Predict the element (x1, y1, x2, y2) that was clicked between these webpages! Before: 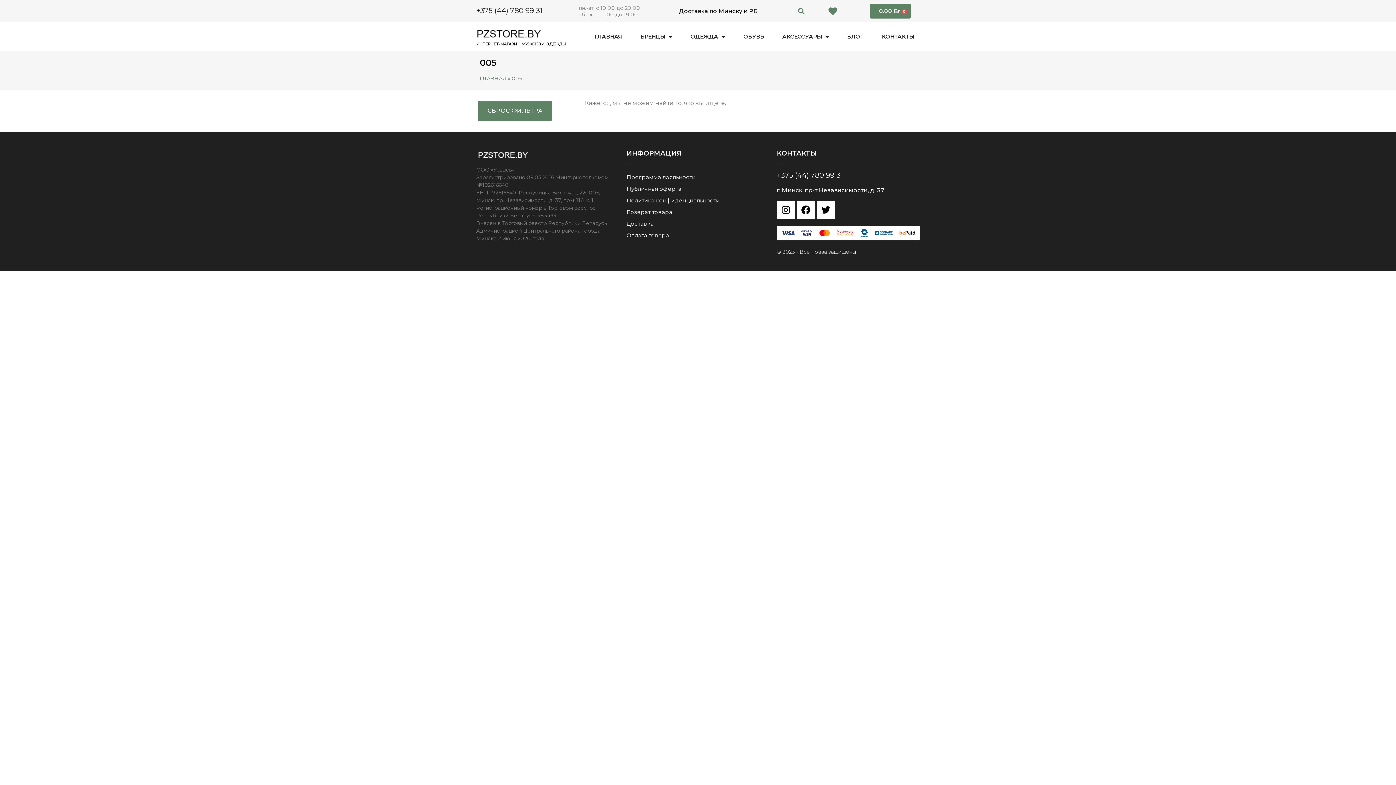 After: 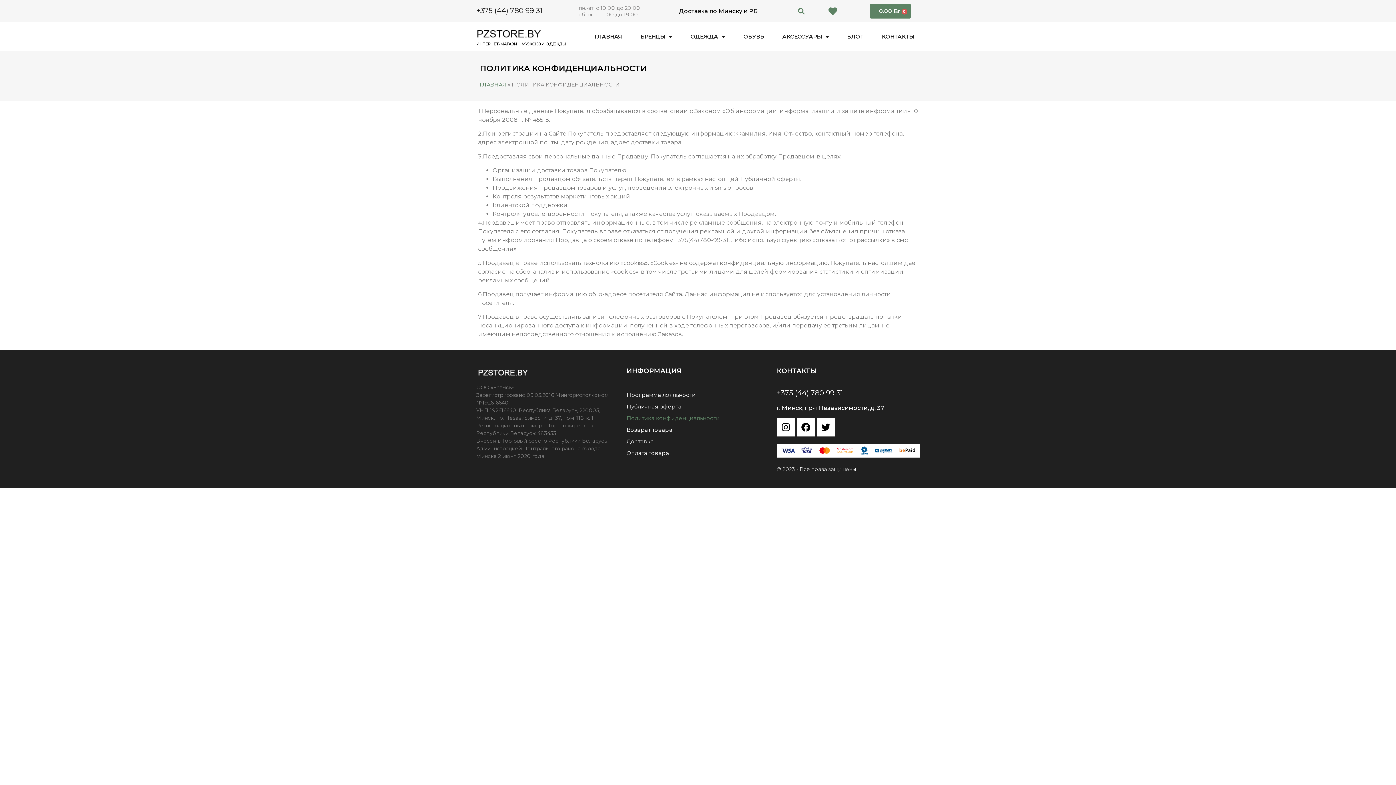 Action: bbox: (626, 194, 769, 206) label: Политика конфиденциальности